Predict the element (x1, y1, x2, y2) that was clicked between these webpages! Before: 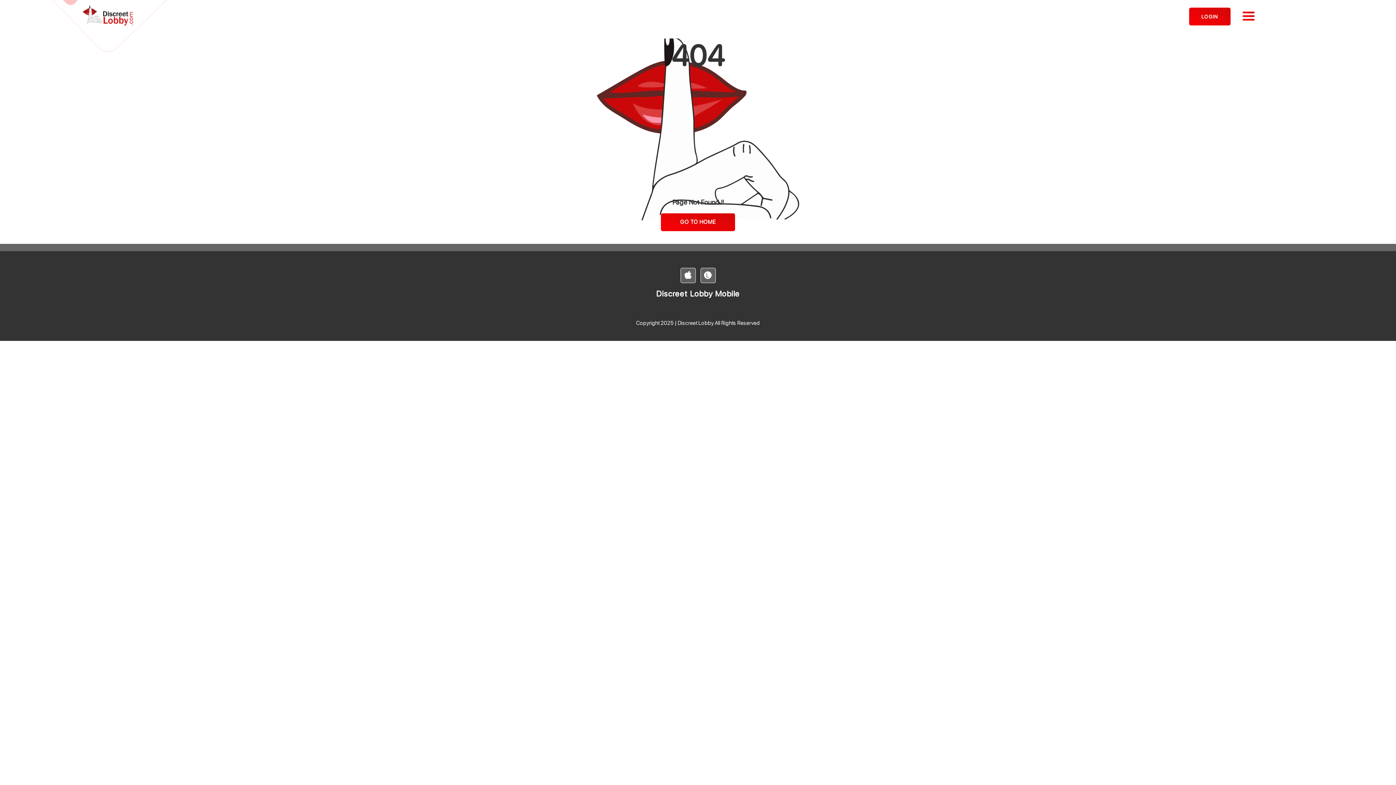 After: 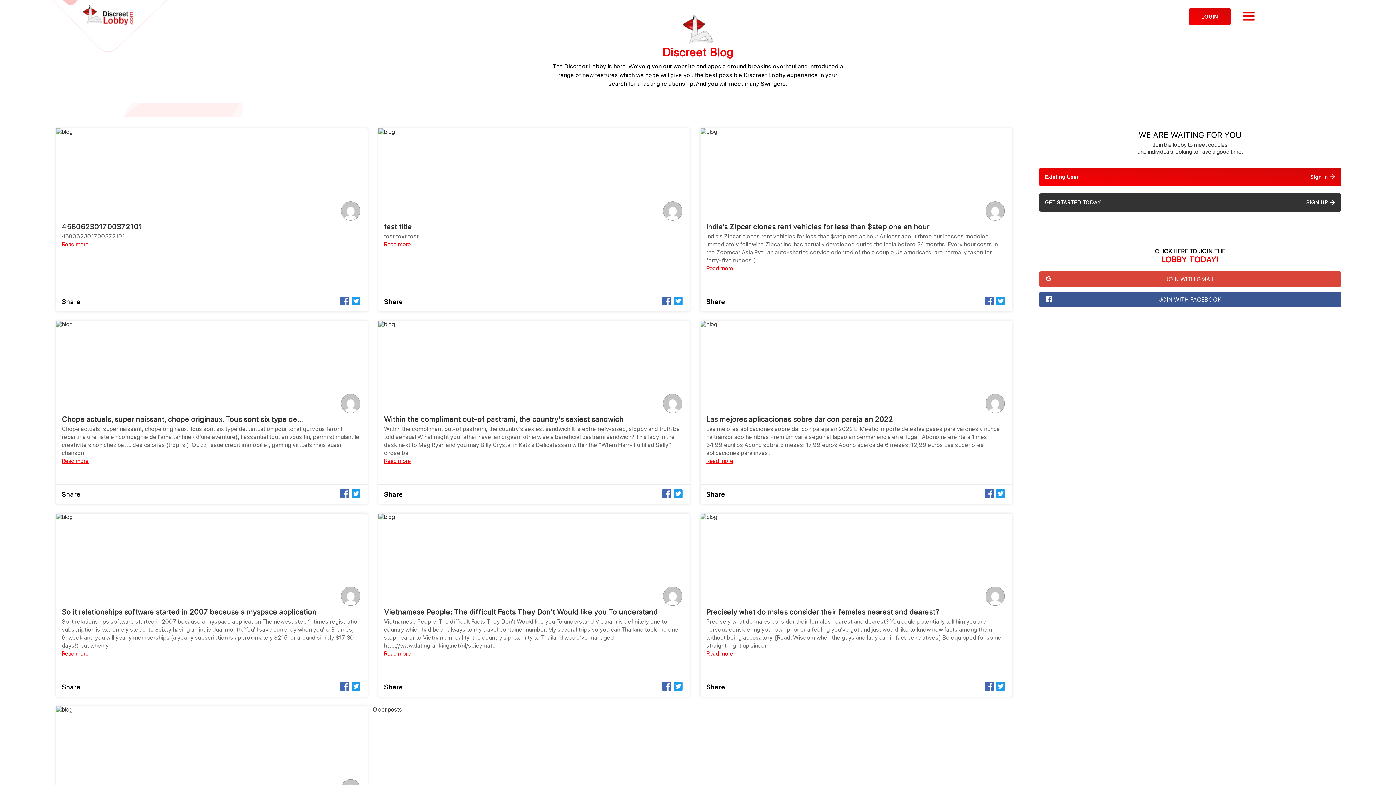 Action: bbox: (661, 213, 735, 231) label: GO TO HOME